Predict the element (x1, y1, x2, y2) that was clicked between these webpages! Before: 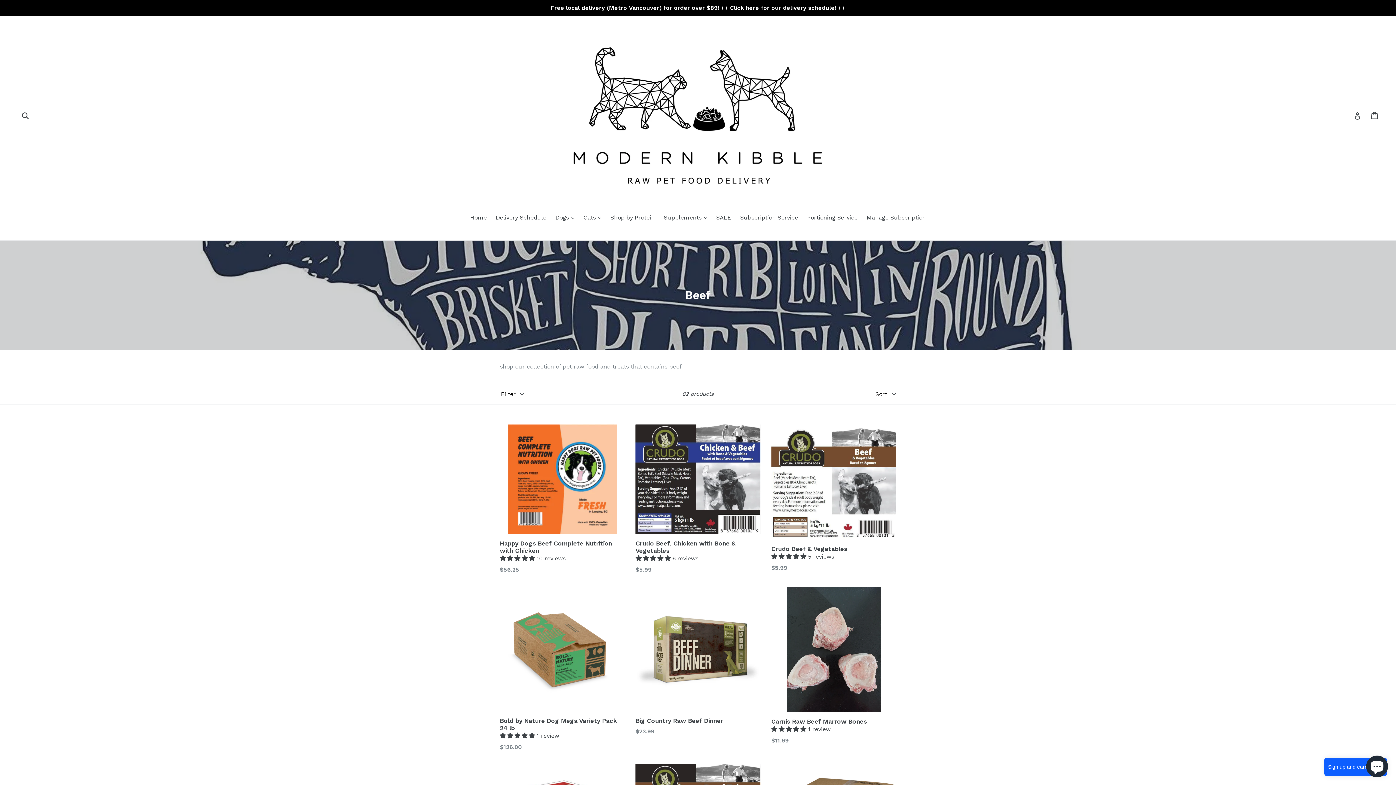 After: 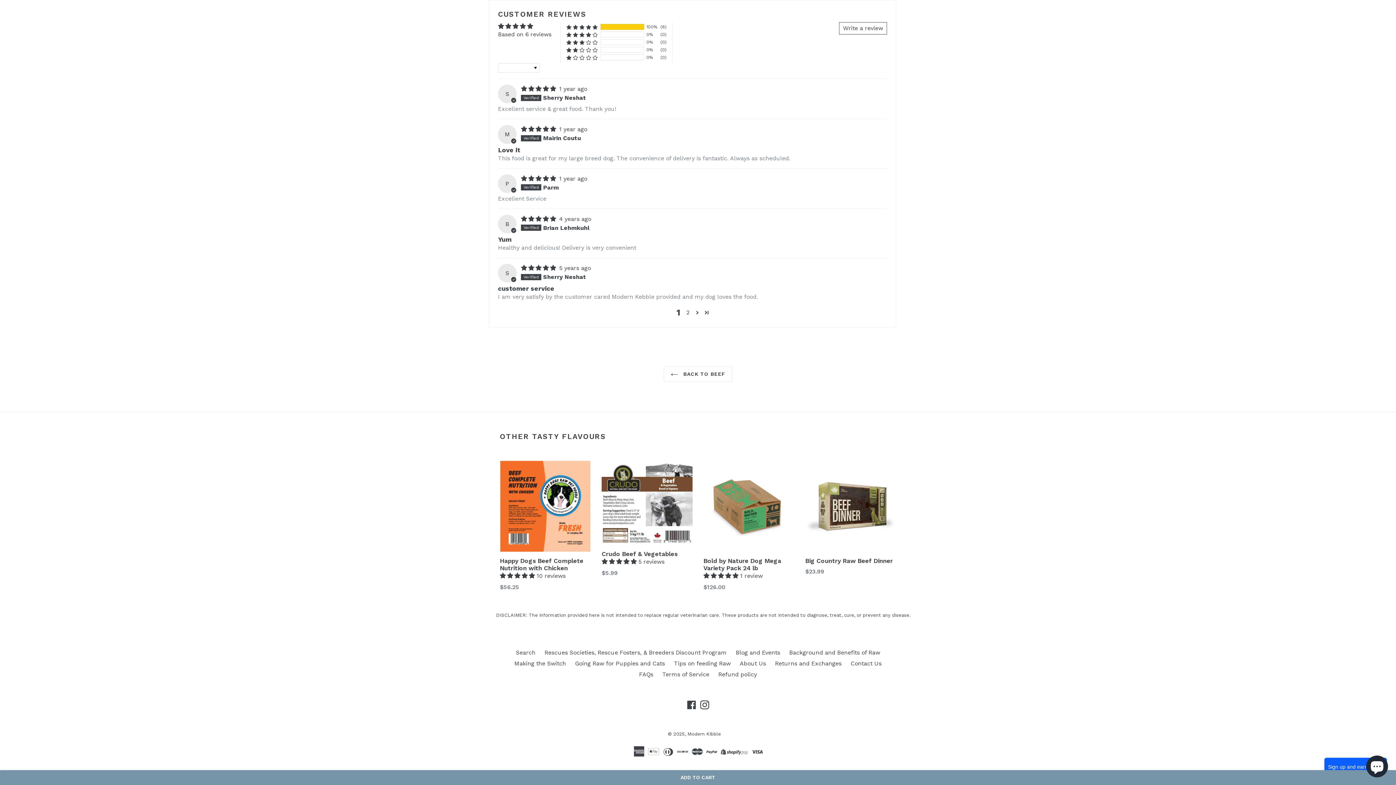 Action: label: 5.00 stars bbox: (635, 555, 672, 562)